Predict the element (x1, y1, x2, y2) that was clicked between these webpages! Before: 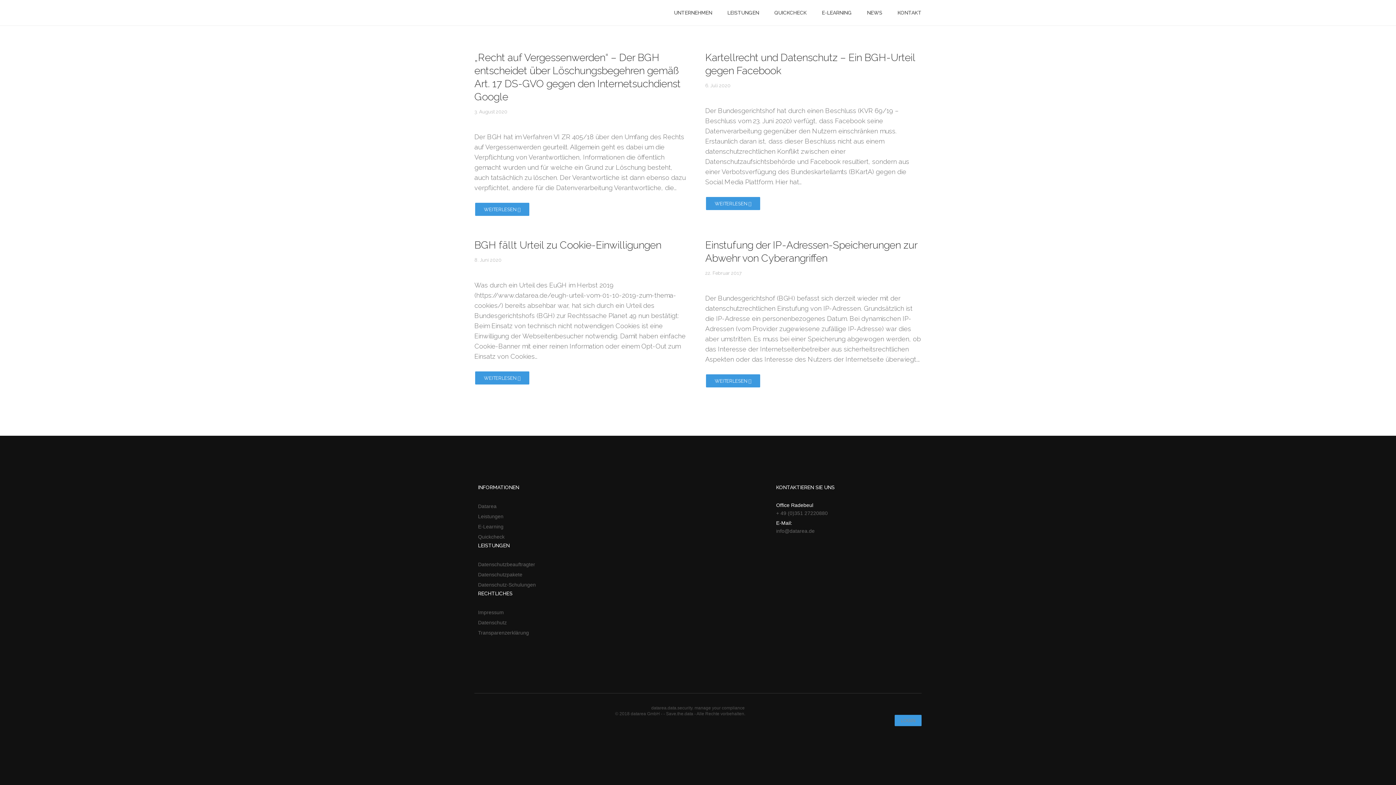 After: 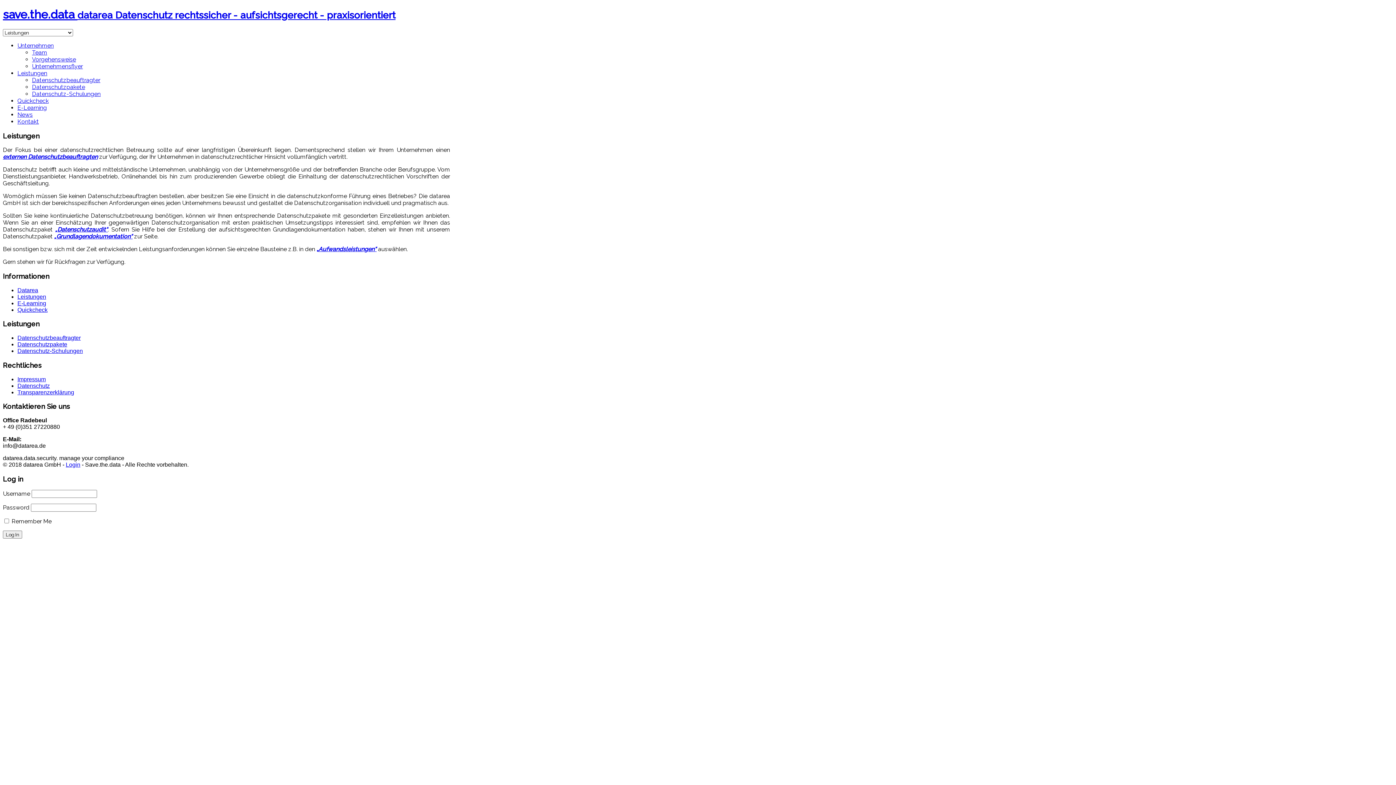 Action: label: LEISTUNGEN bbox: (720, 0, 766, 25)